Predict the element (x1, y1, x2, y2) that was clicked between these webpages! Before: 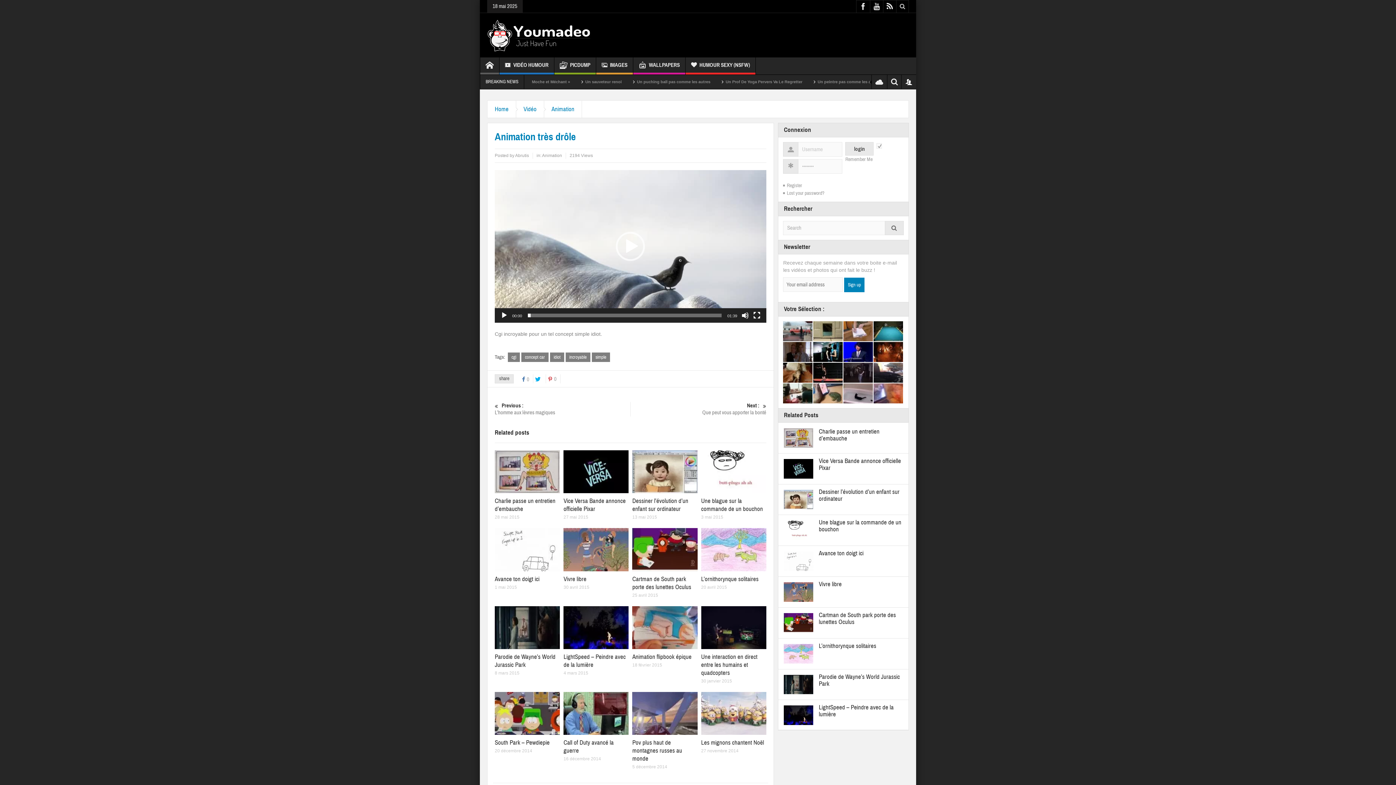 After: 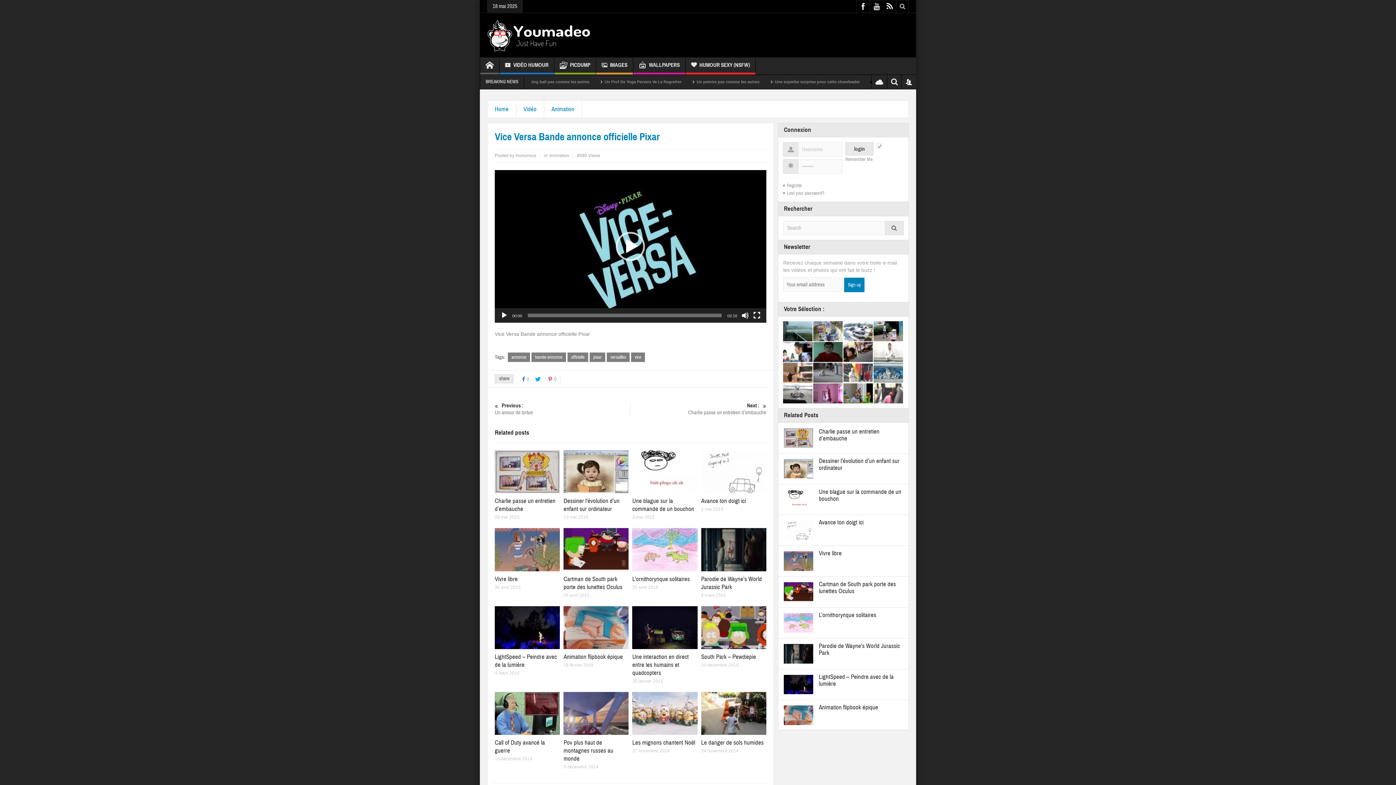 Action: label: Vice Versa Bande annonce officielle Pixar bbox: (563, 497, 625, 513)